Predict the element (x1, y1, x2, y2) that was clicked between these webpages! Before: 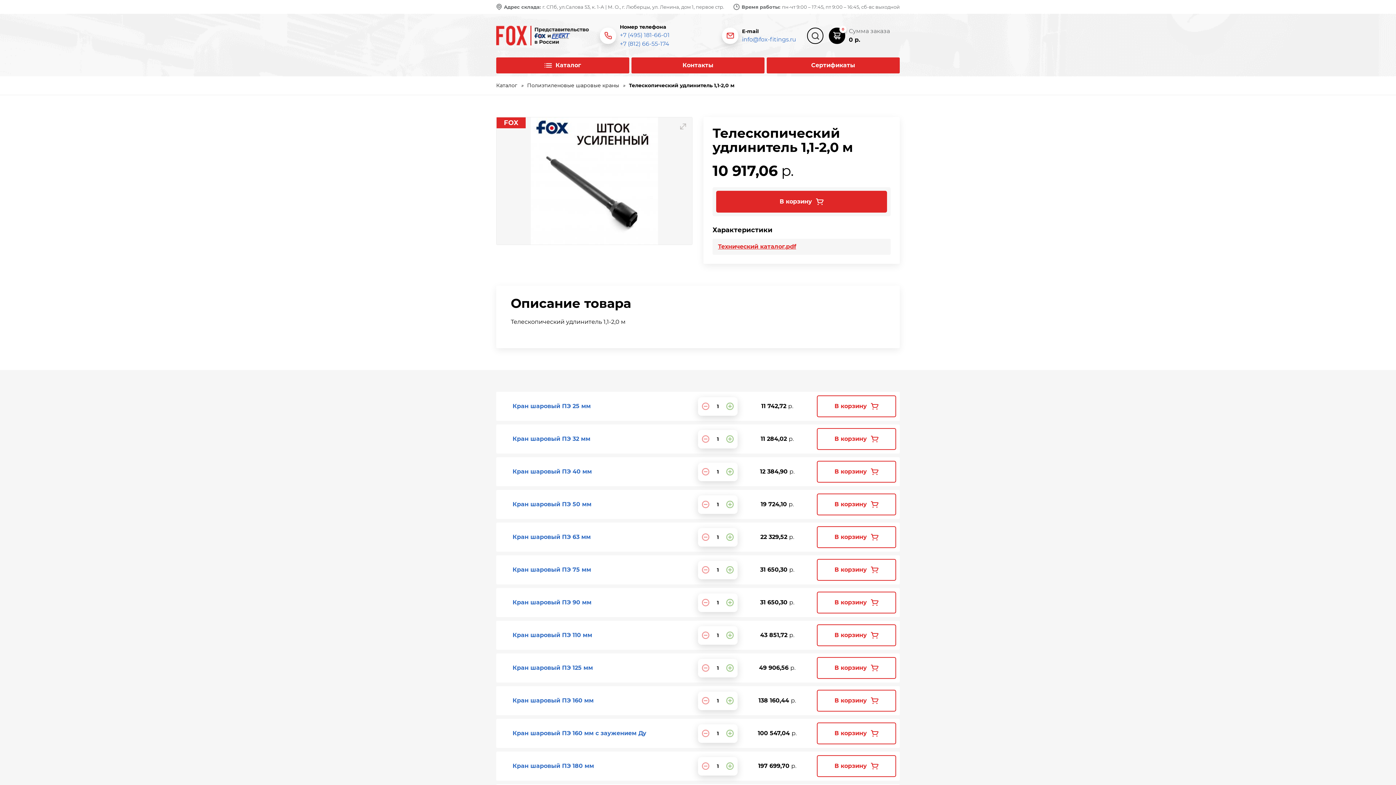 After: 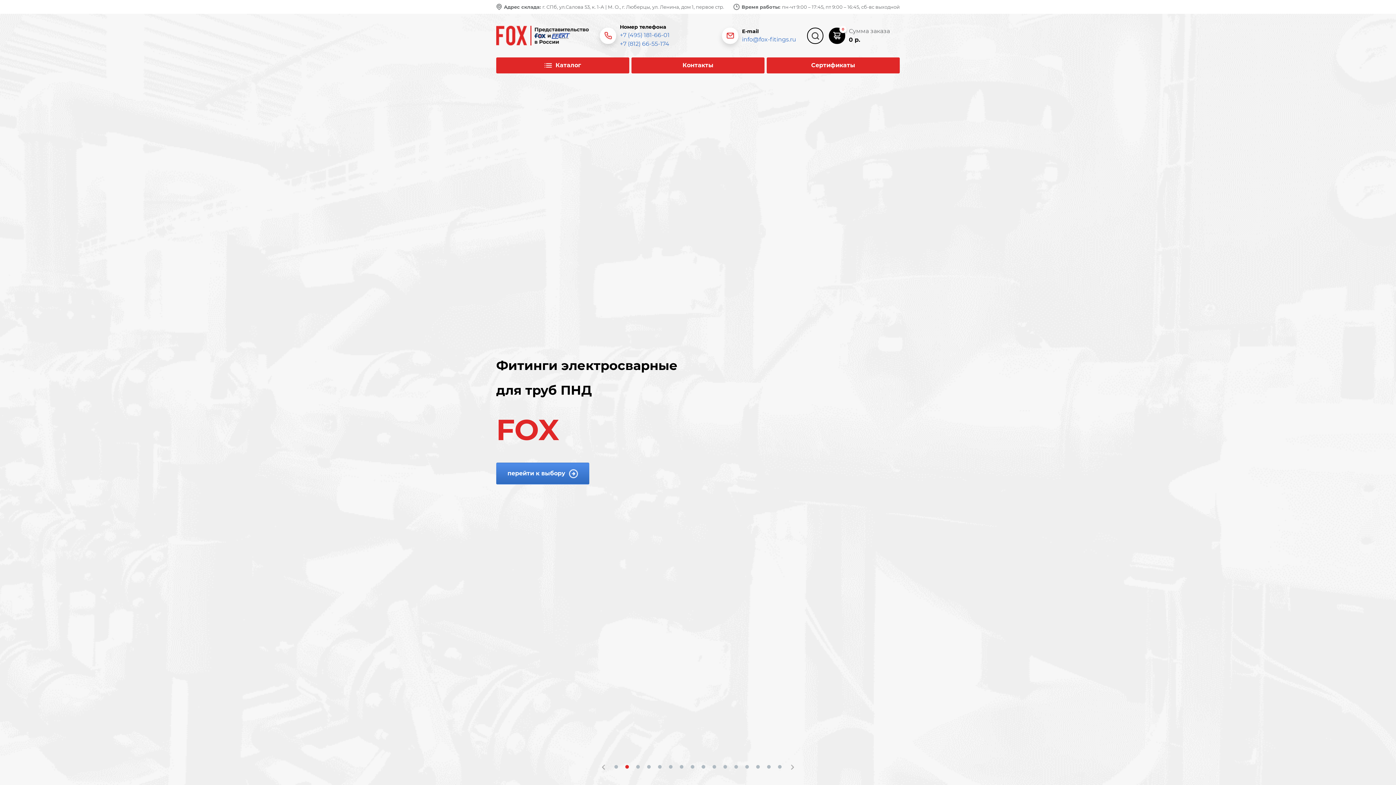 Action: bbox: (496, 25, 589, 45)